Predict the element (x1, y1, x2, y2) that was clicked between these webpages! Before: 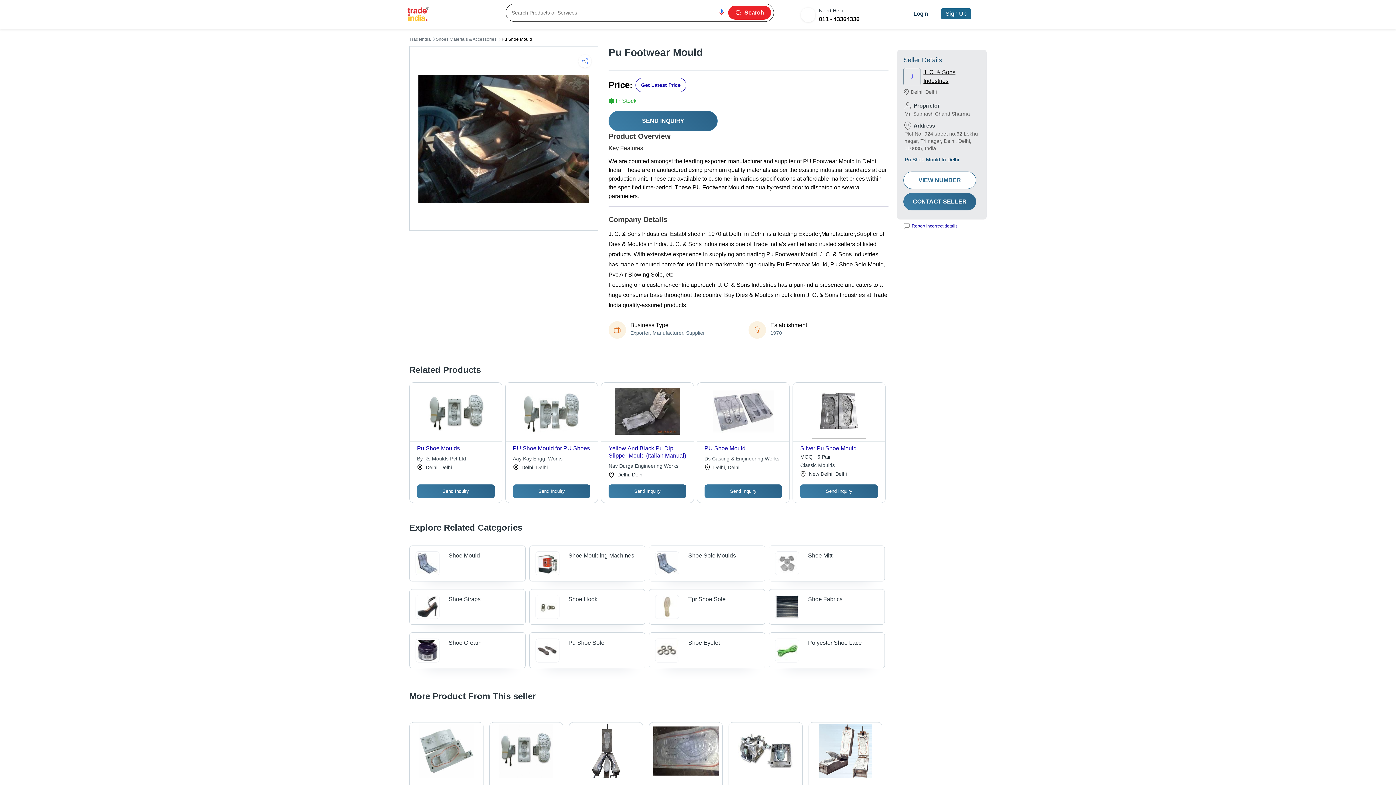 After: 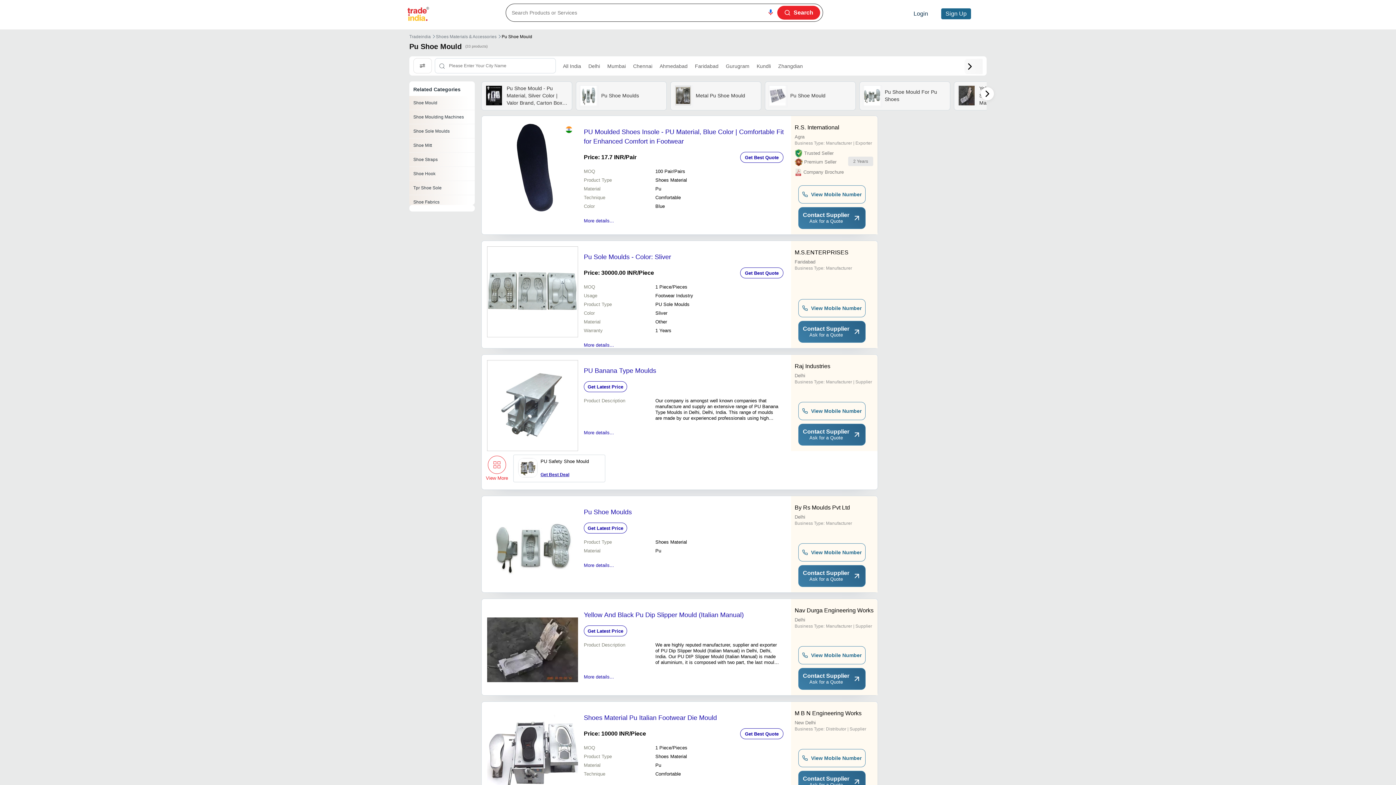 Action: label: Pu Shoe Mould bbox: (501, 36, 532, 41)